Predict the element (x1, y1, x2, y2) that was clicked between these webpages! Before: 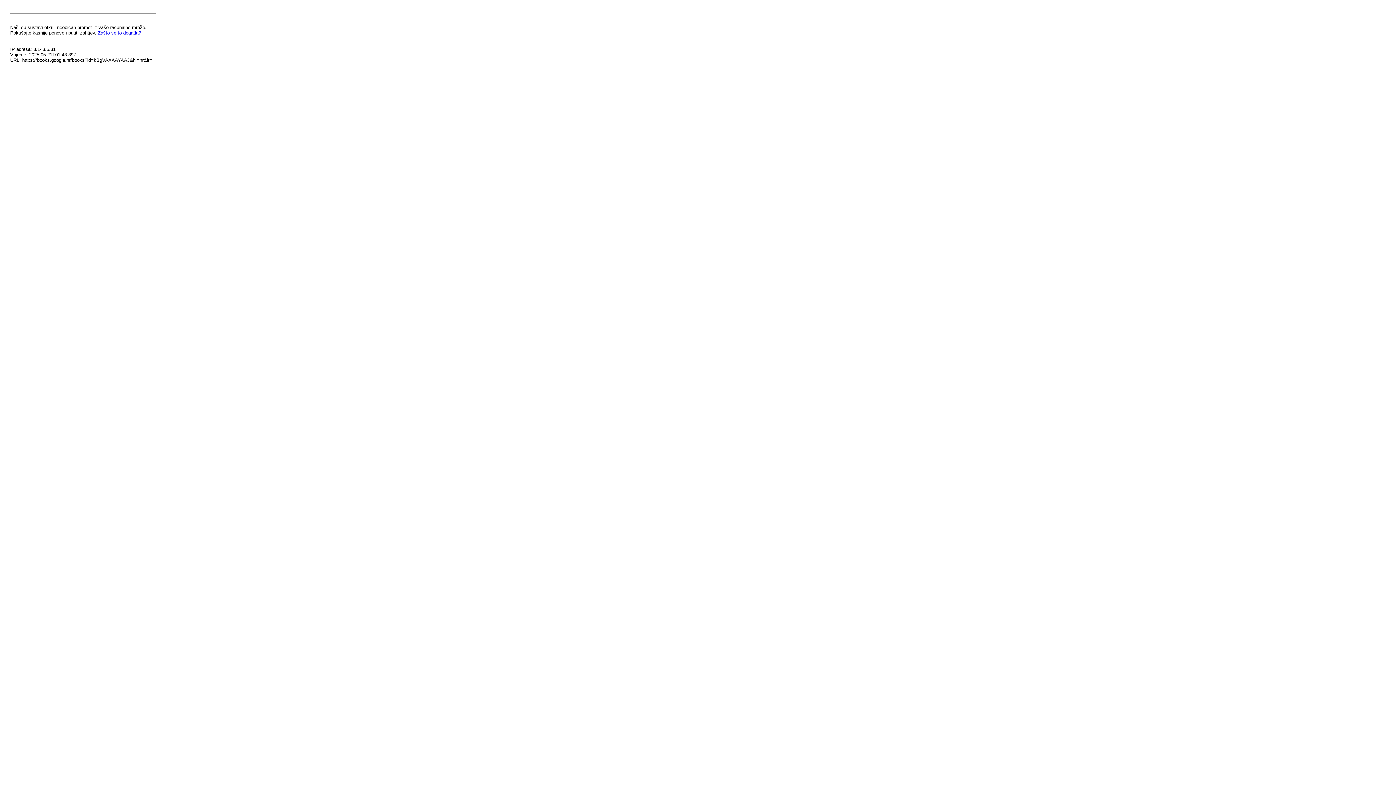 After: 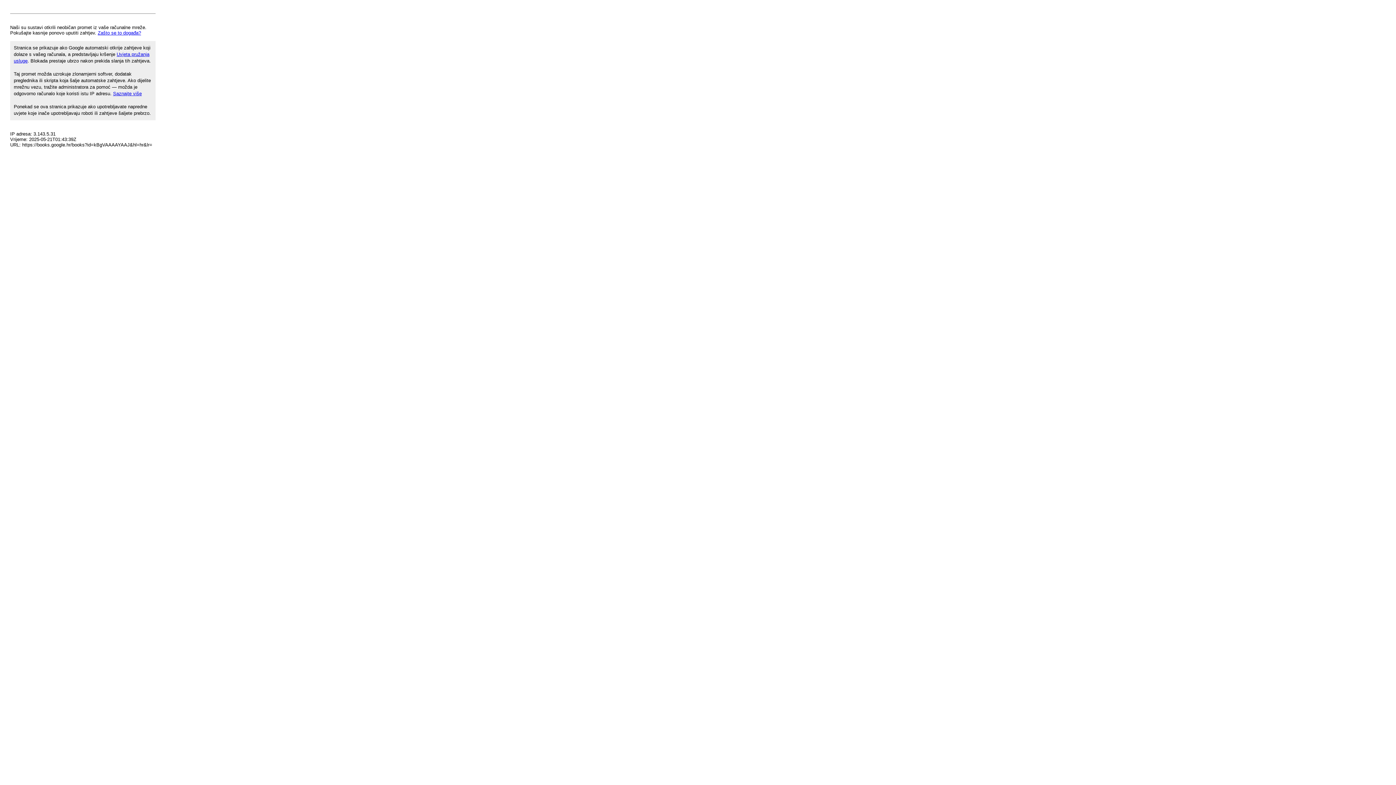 Action: bbox: (97, 30, 141, 35) label: Zašto se to događa?